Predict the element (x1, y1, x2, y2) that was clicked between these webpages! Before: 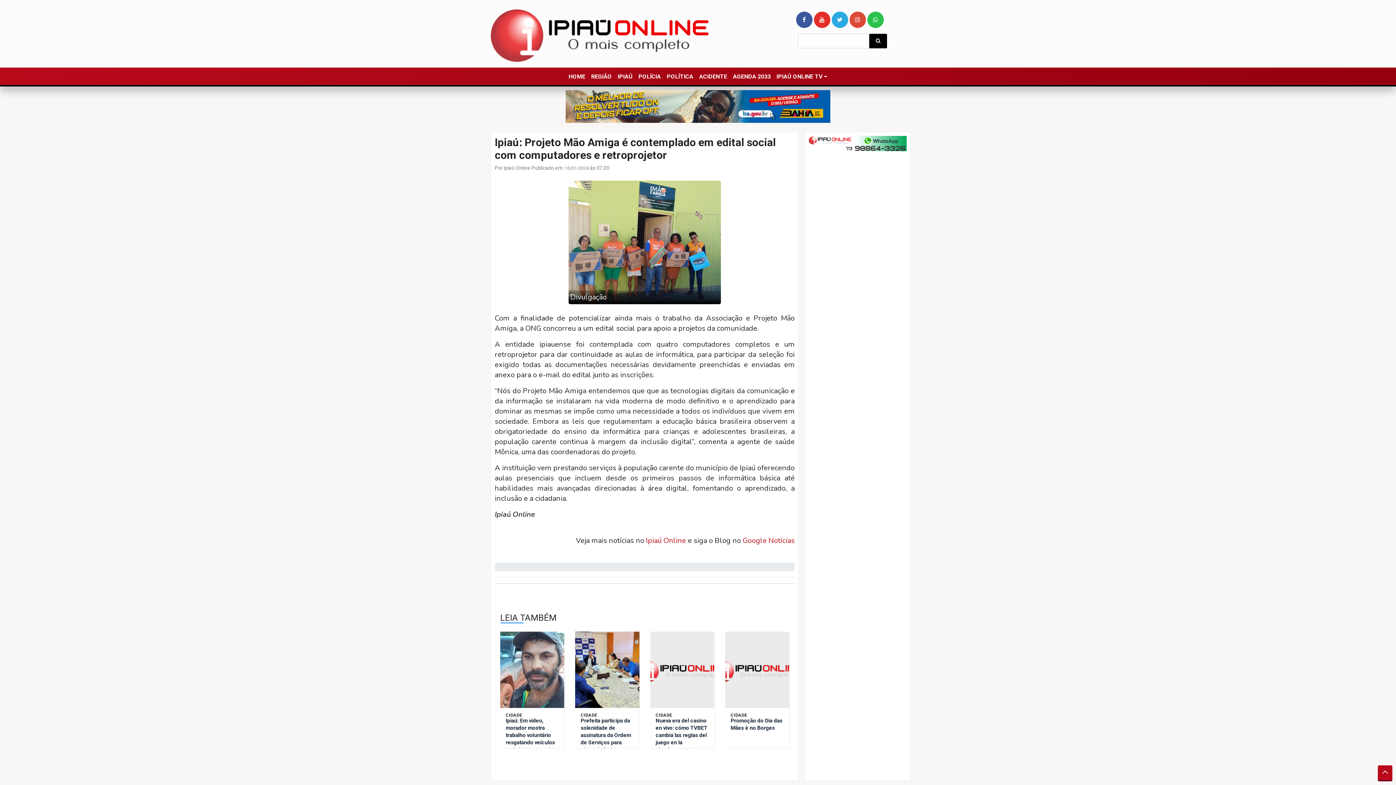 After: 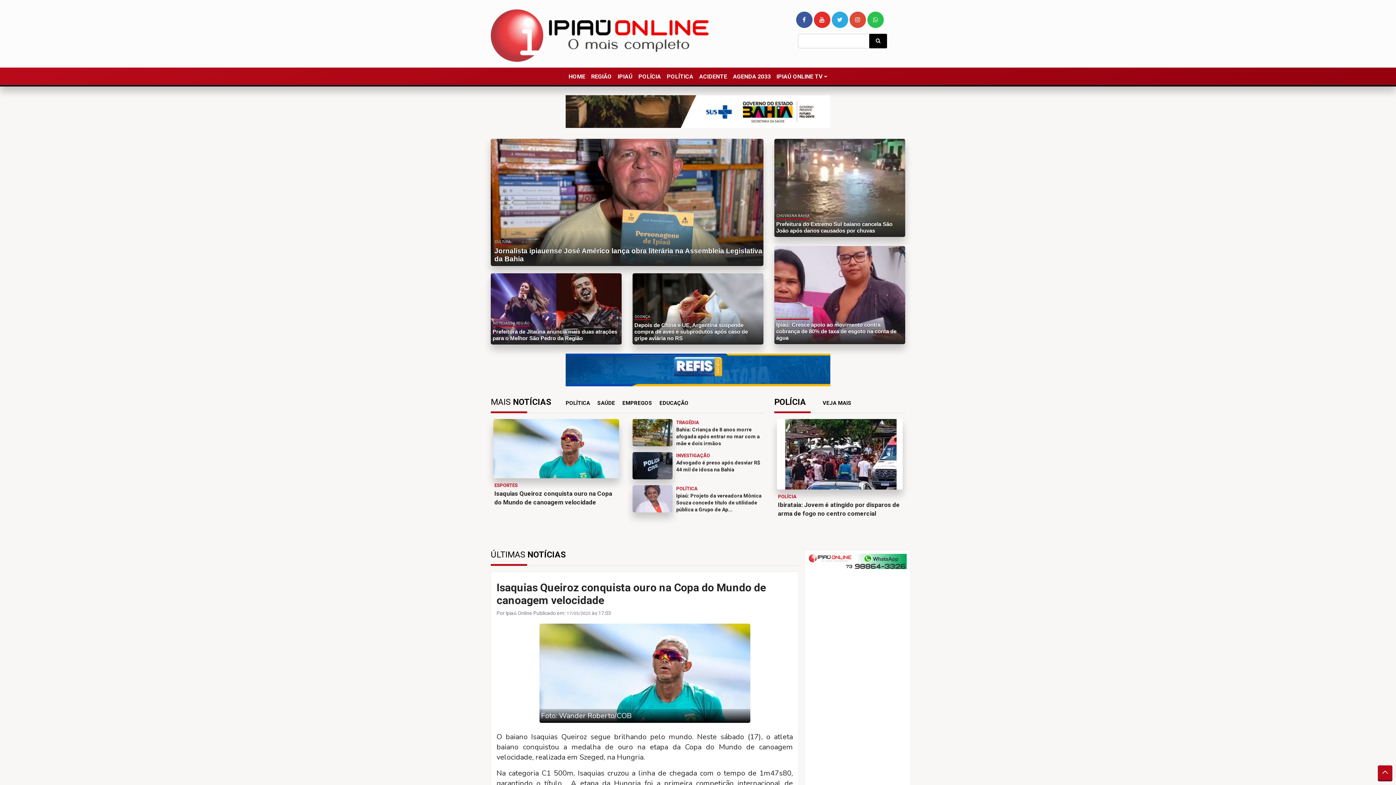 Action: label: Ipiaú Online bbox: (646, 536, 686, 545)